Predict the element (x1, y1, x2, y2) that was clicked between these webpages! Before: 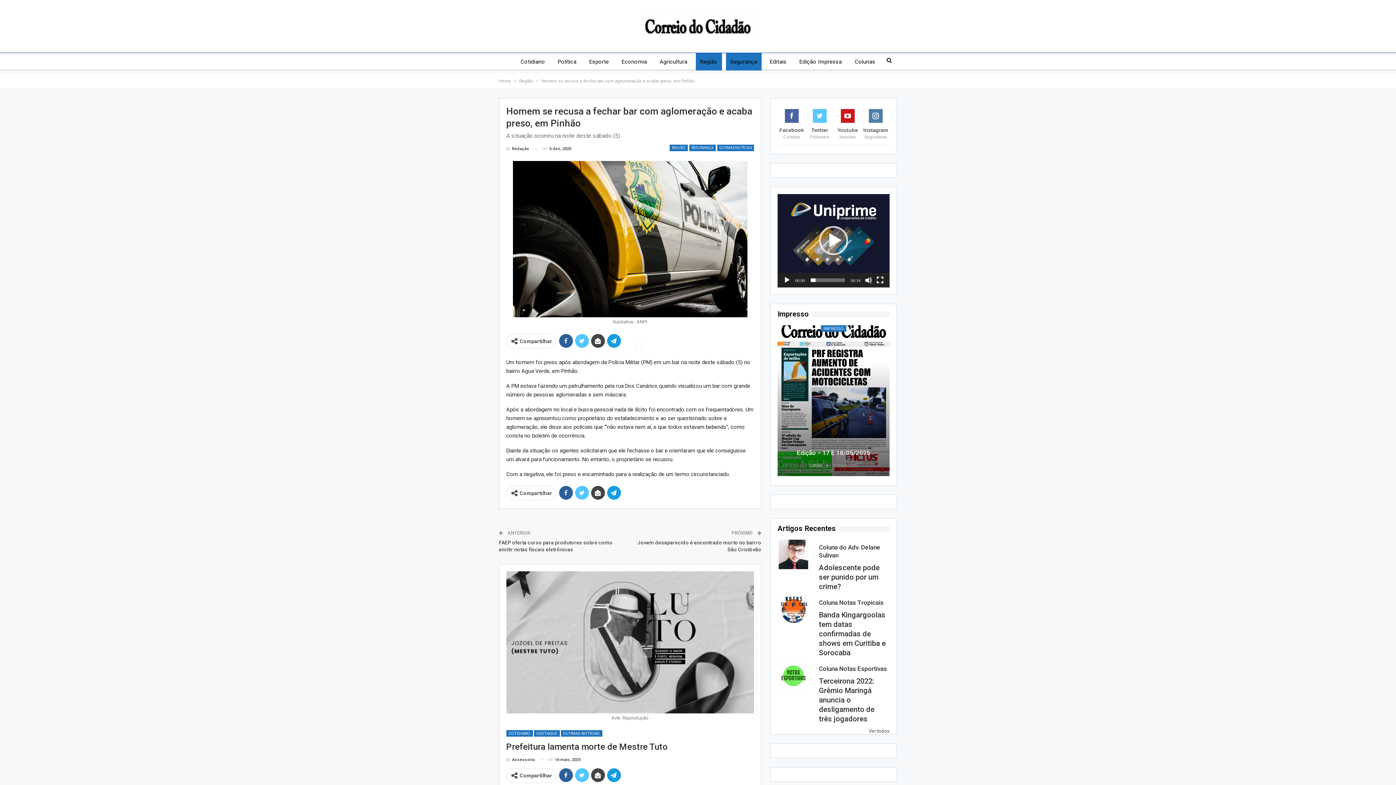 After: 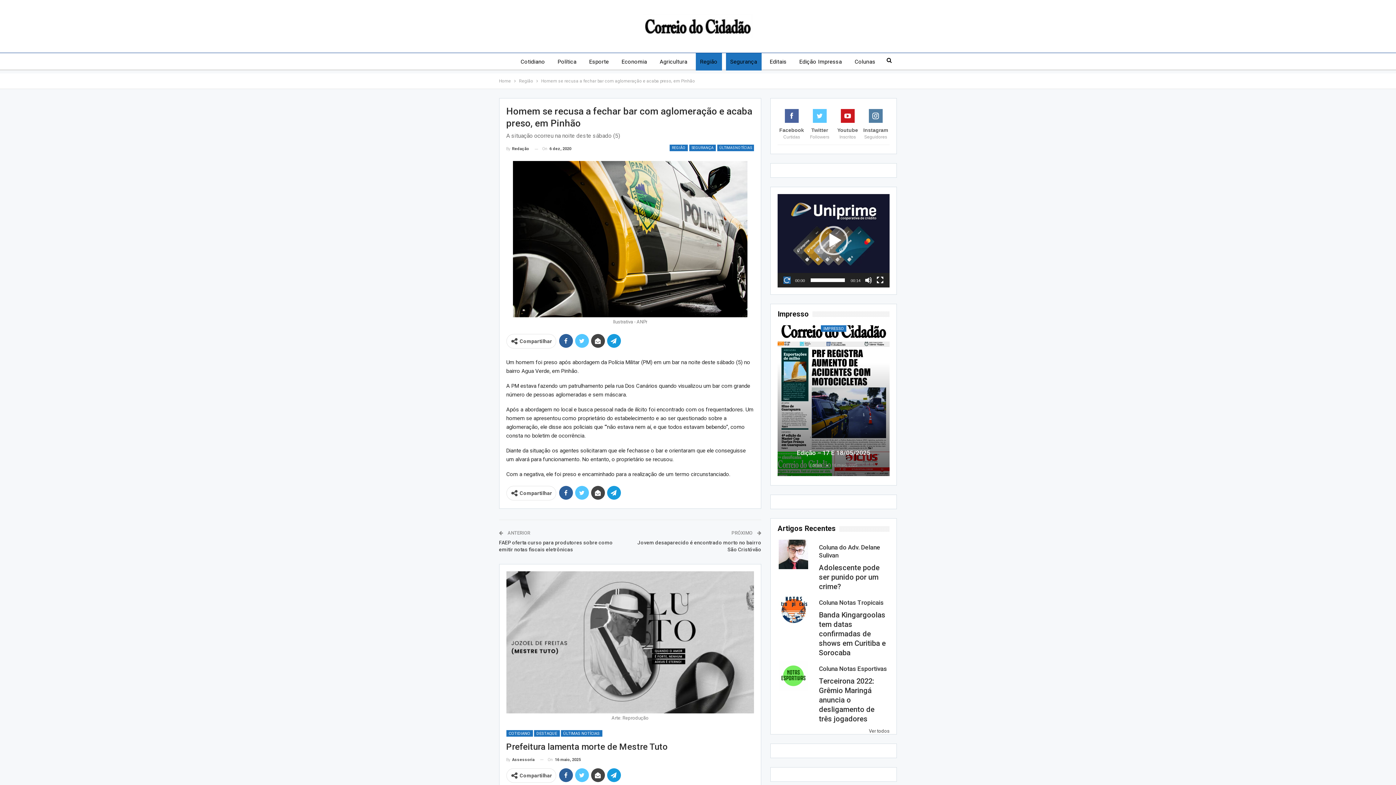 Action: label: Reproduzir bbox: (783, 276, 790, 283)